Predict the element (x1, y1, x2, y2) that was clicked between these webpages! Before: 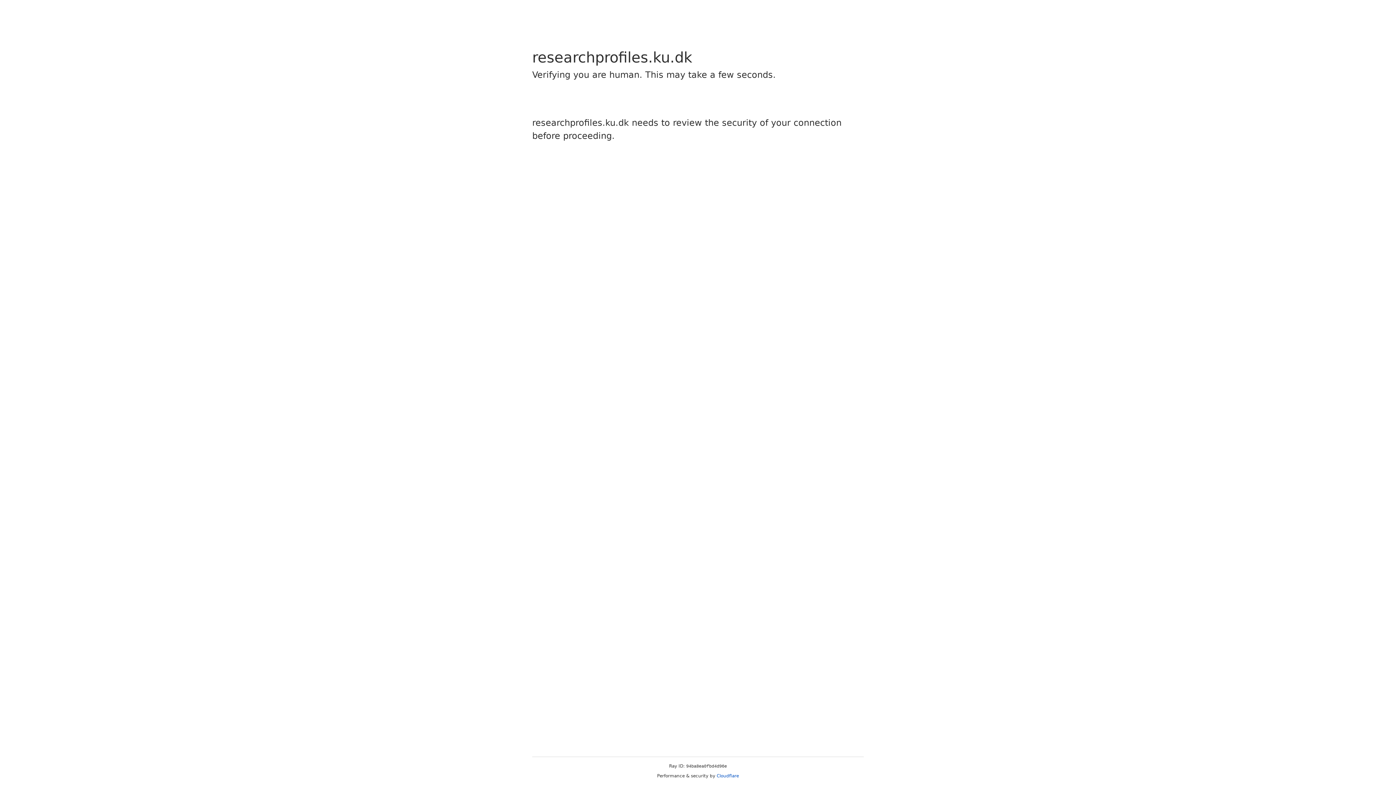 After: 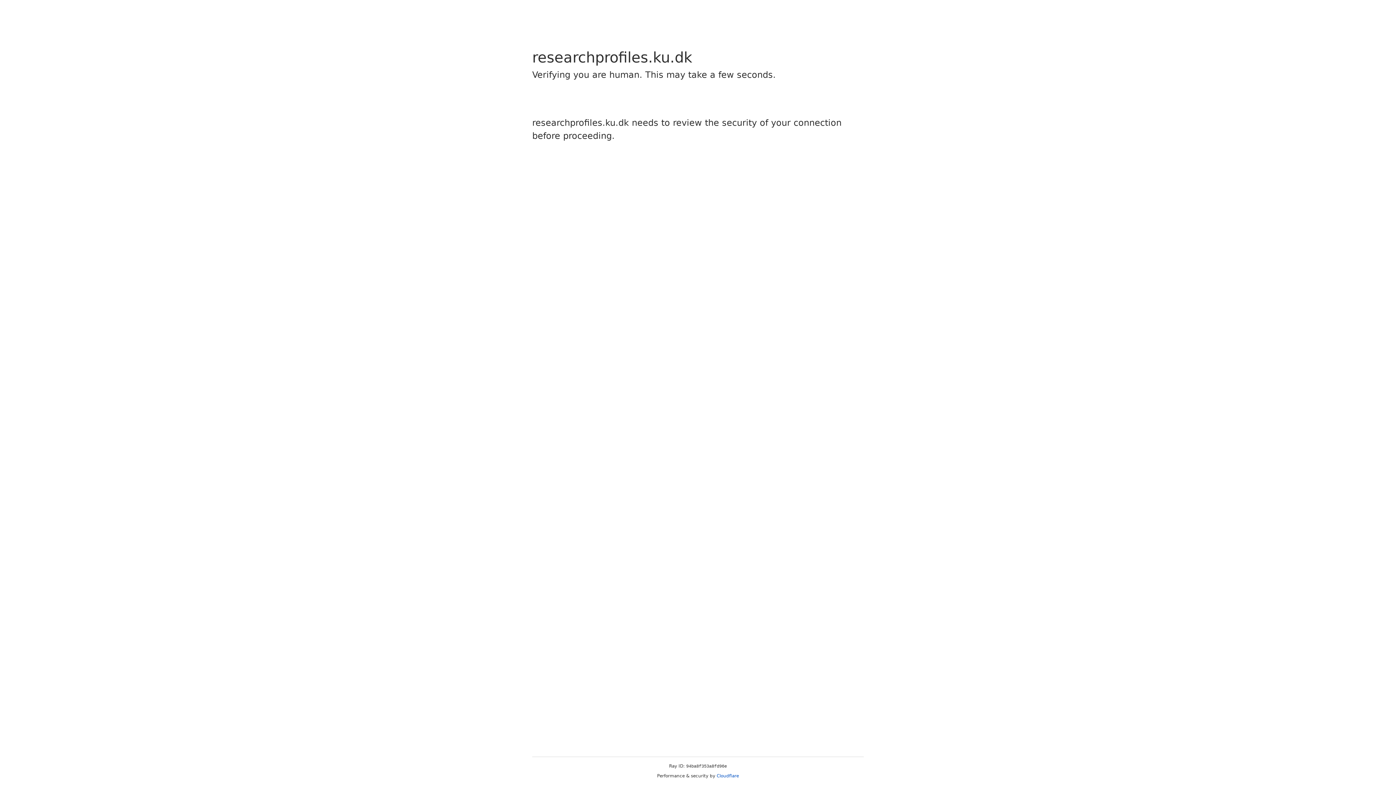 Action: bbox: (716, 773, 739, 778) label: Cloudflare